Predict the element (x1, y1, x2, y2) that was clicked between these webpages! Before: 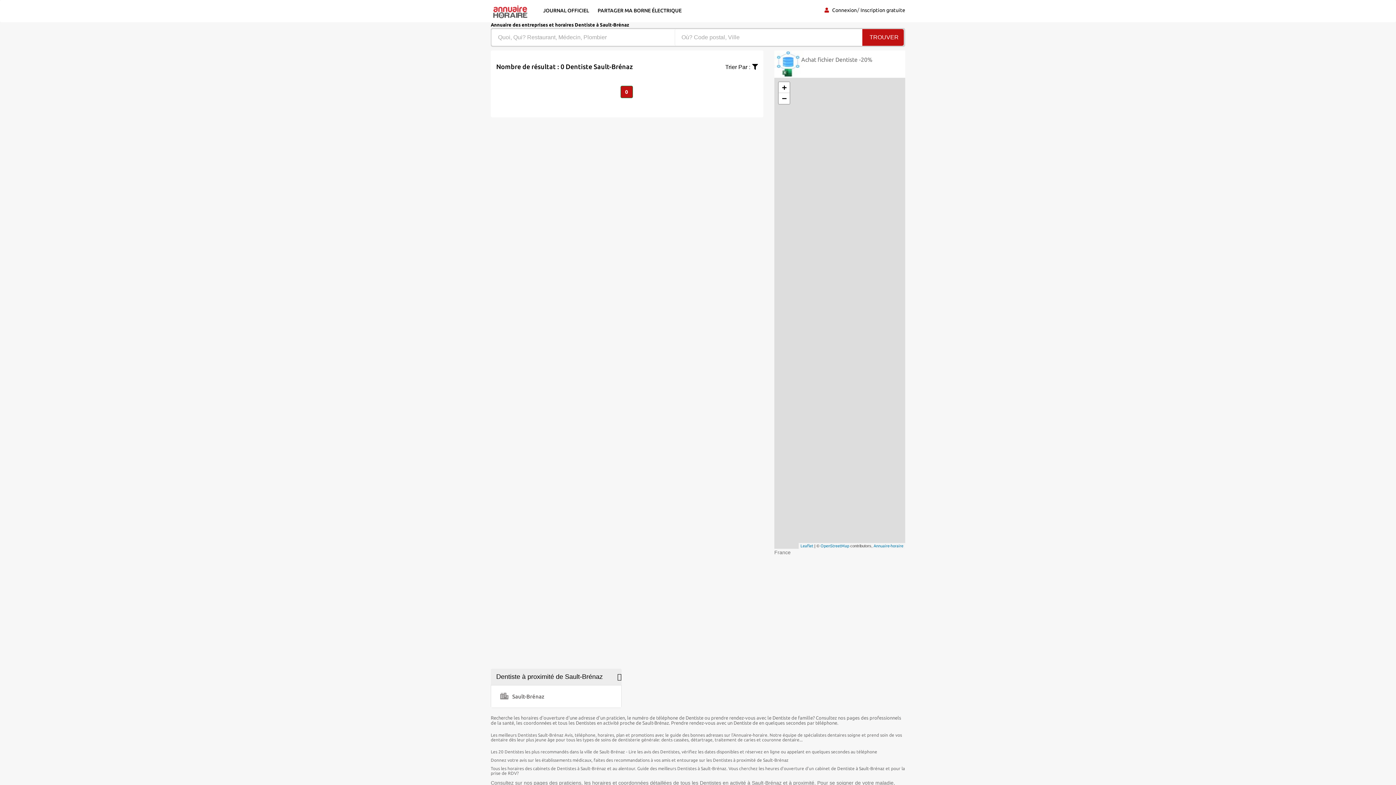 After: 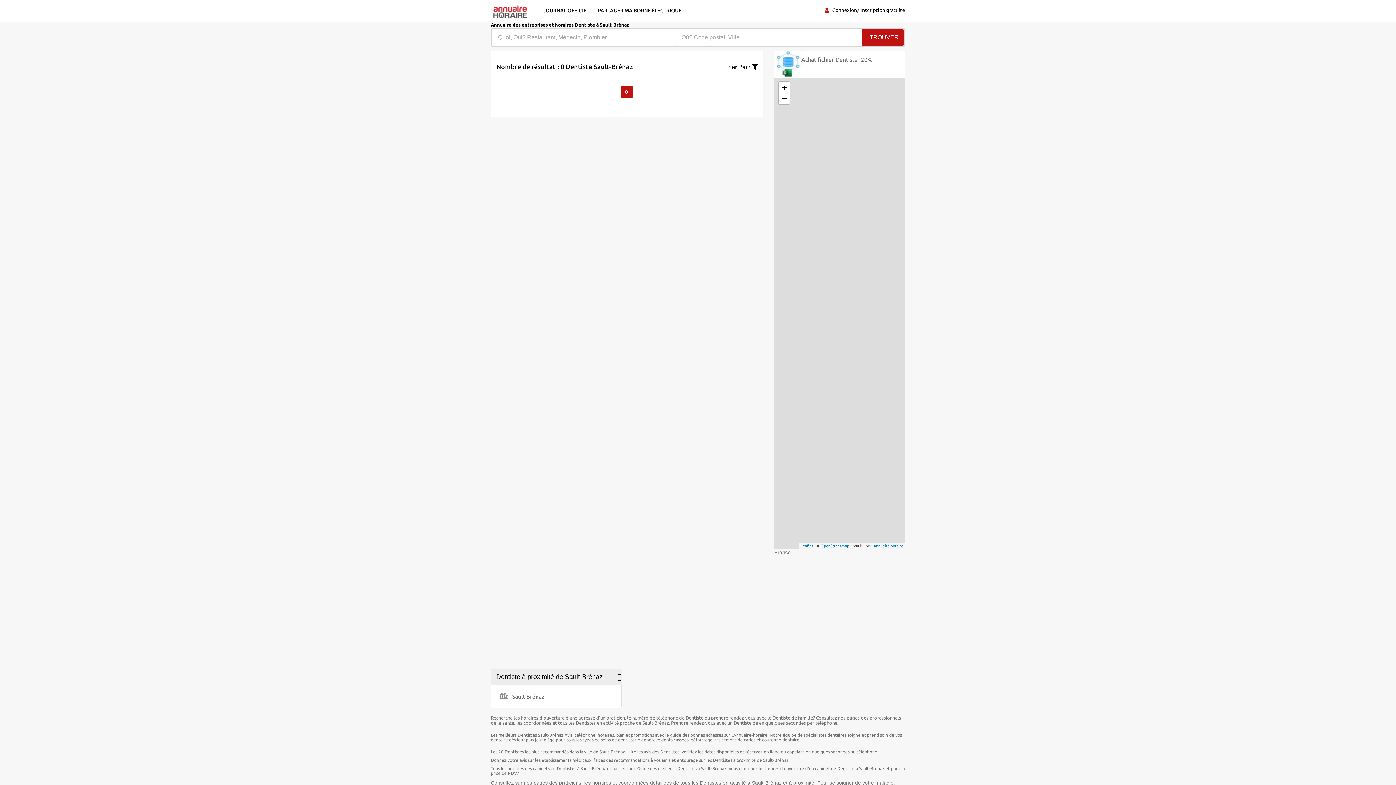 Action: label: Dentiste à proximité de Sault-Brénaz bbox: (496, 672, 616, 681)